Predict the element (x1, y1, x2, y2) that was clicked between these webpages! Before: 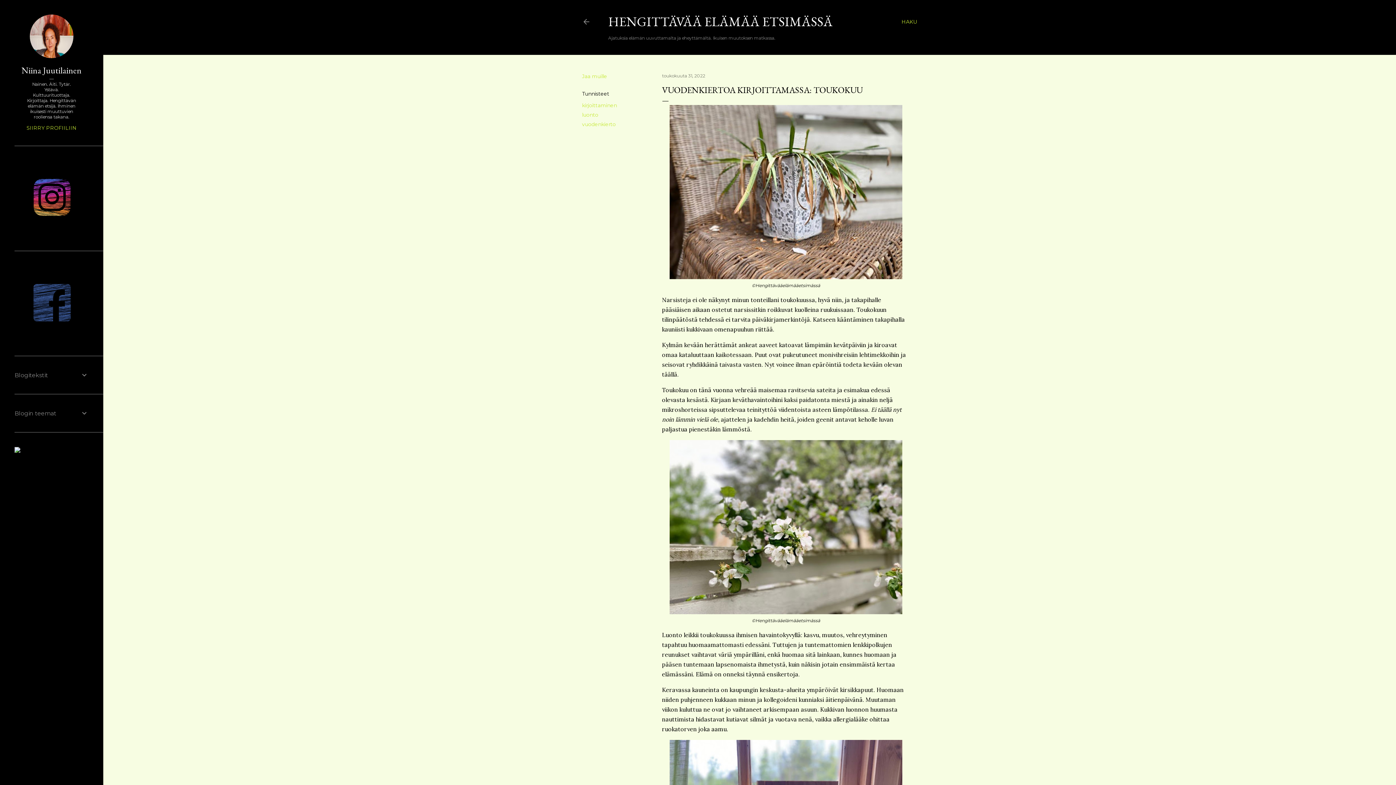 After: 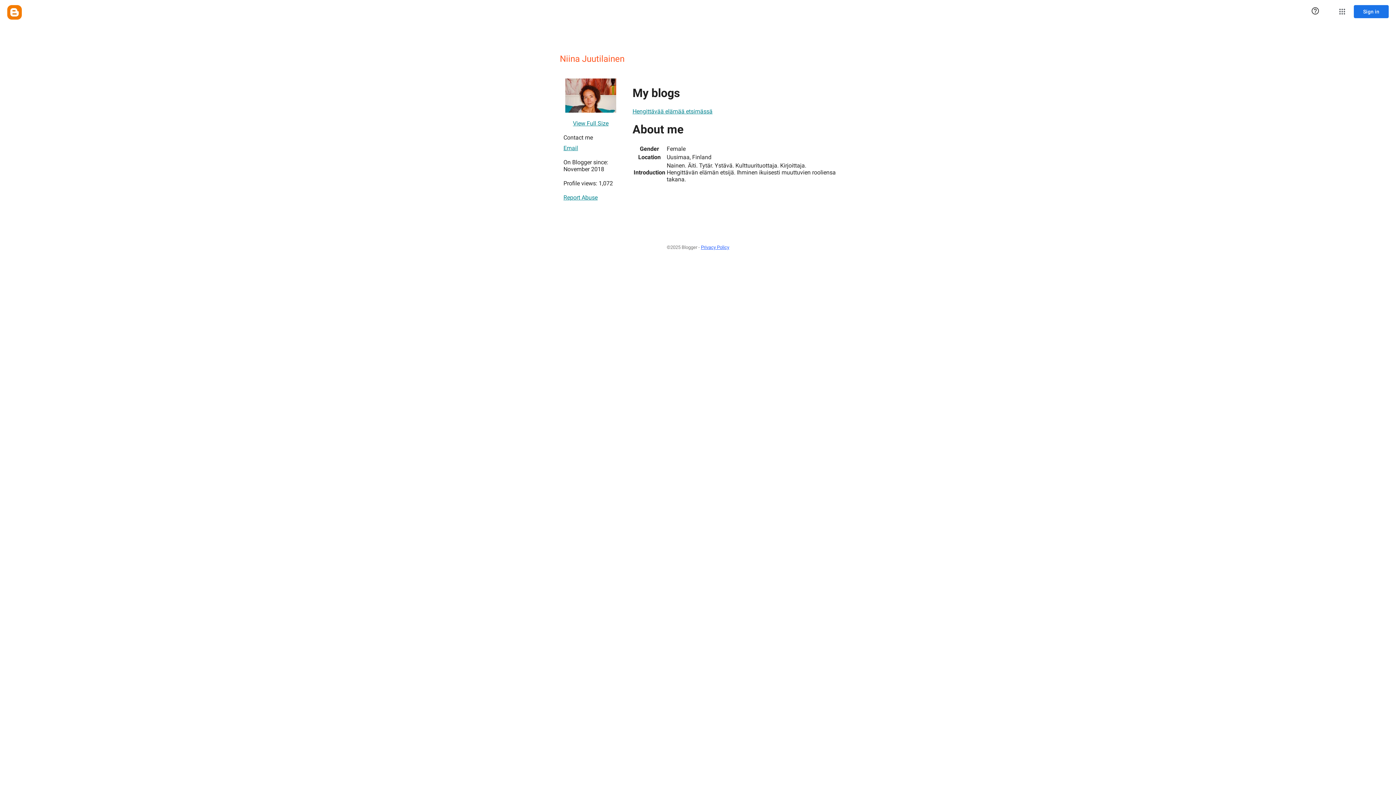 Action: label: Niina Juutilainen bbox: (14, 64, 88, 76)